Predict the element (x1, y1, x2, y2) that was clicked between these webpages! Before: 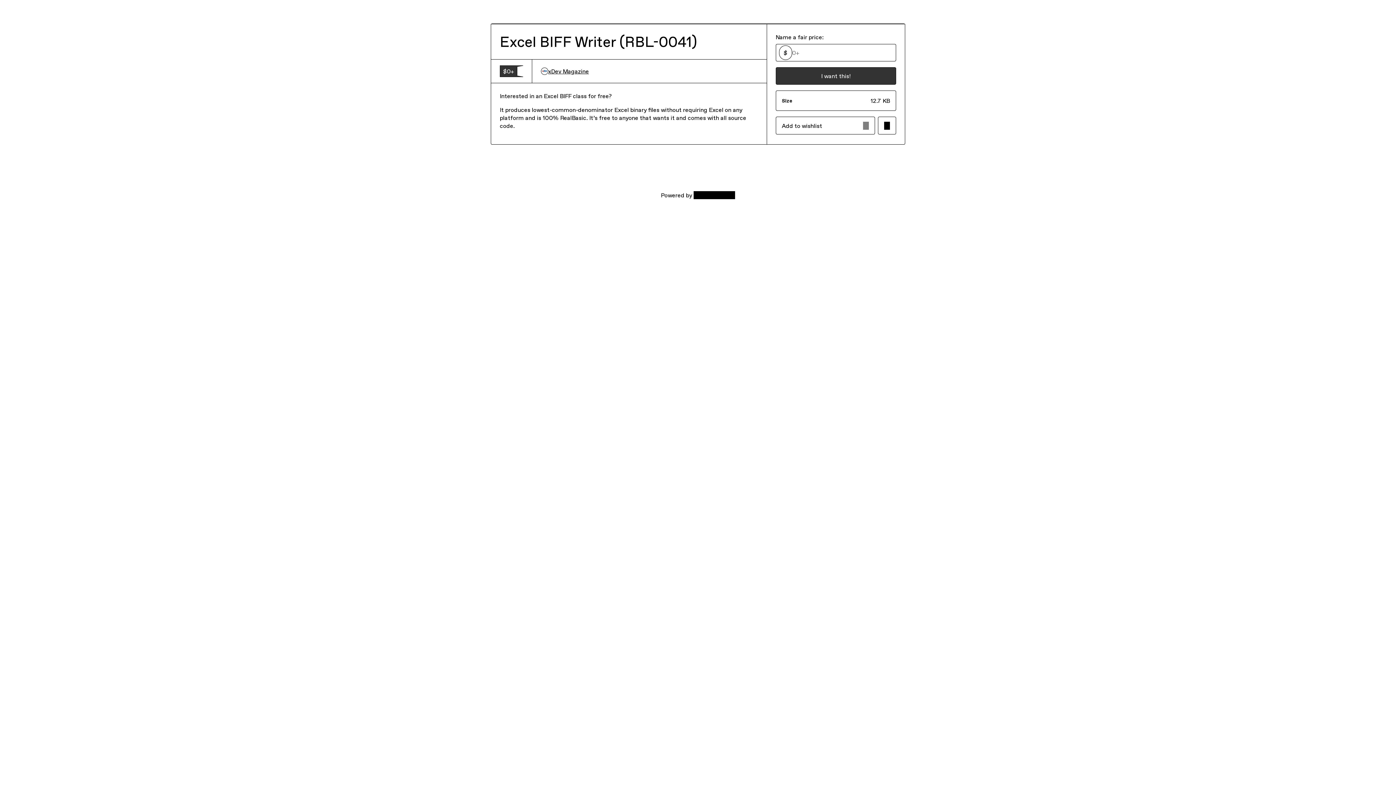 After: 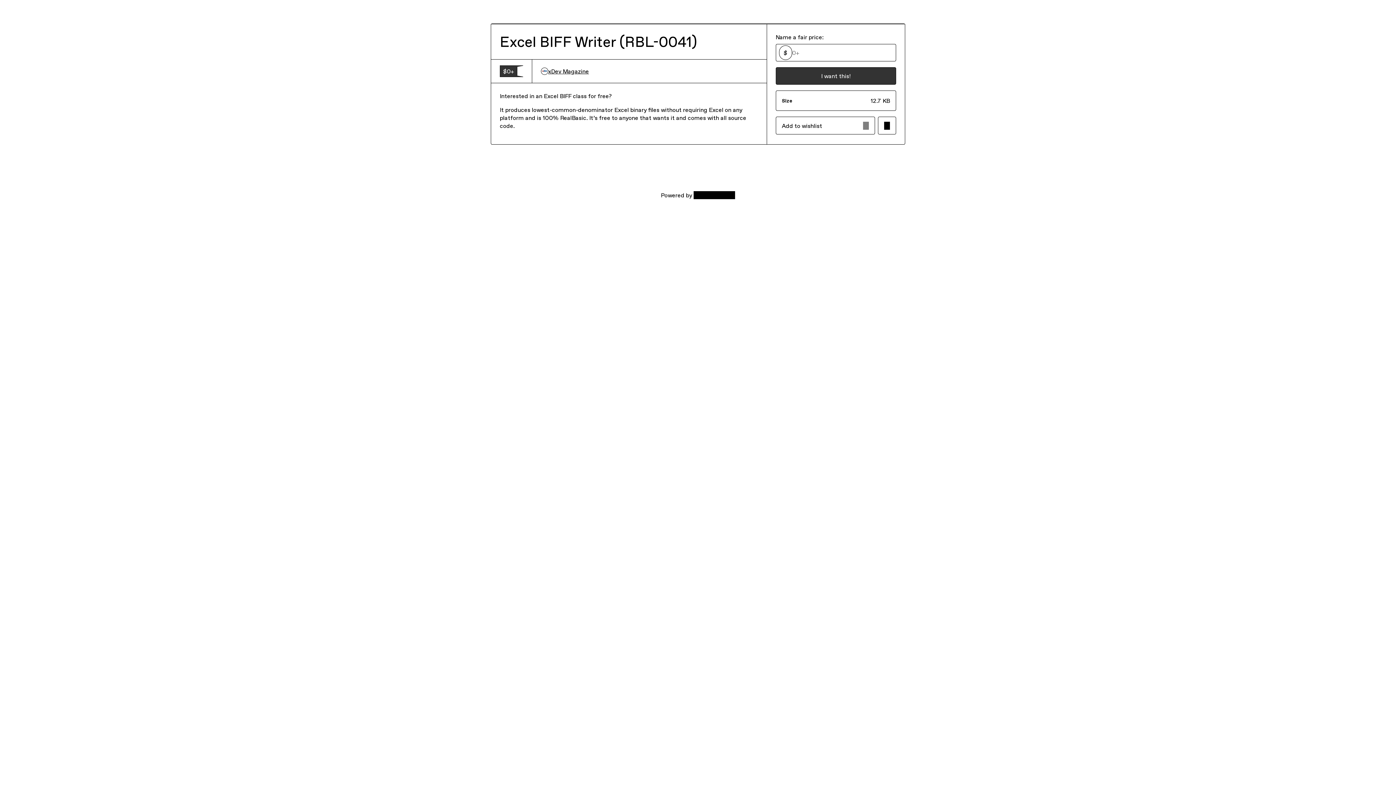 Action: label: xDev Magazine bbox: (541, 67, 589, 75)